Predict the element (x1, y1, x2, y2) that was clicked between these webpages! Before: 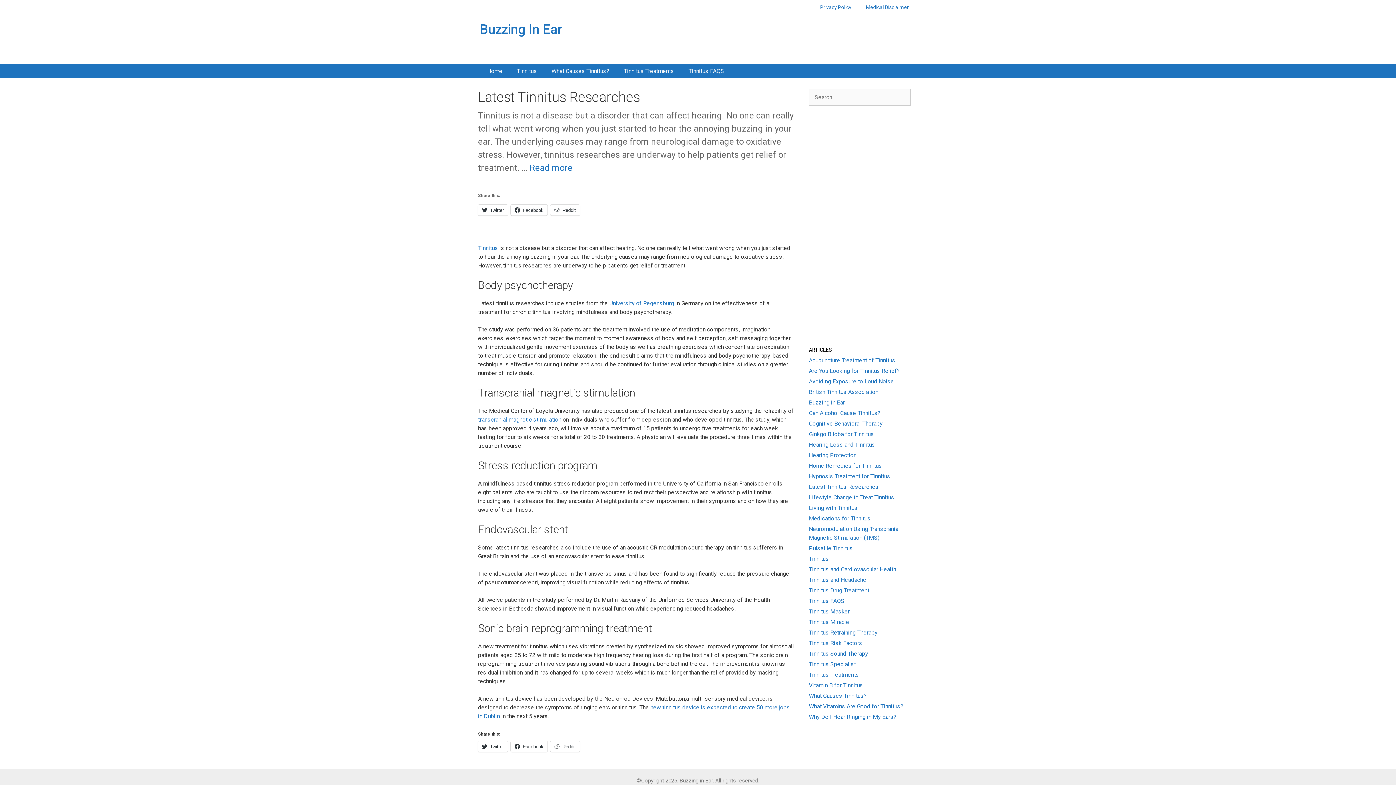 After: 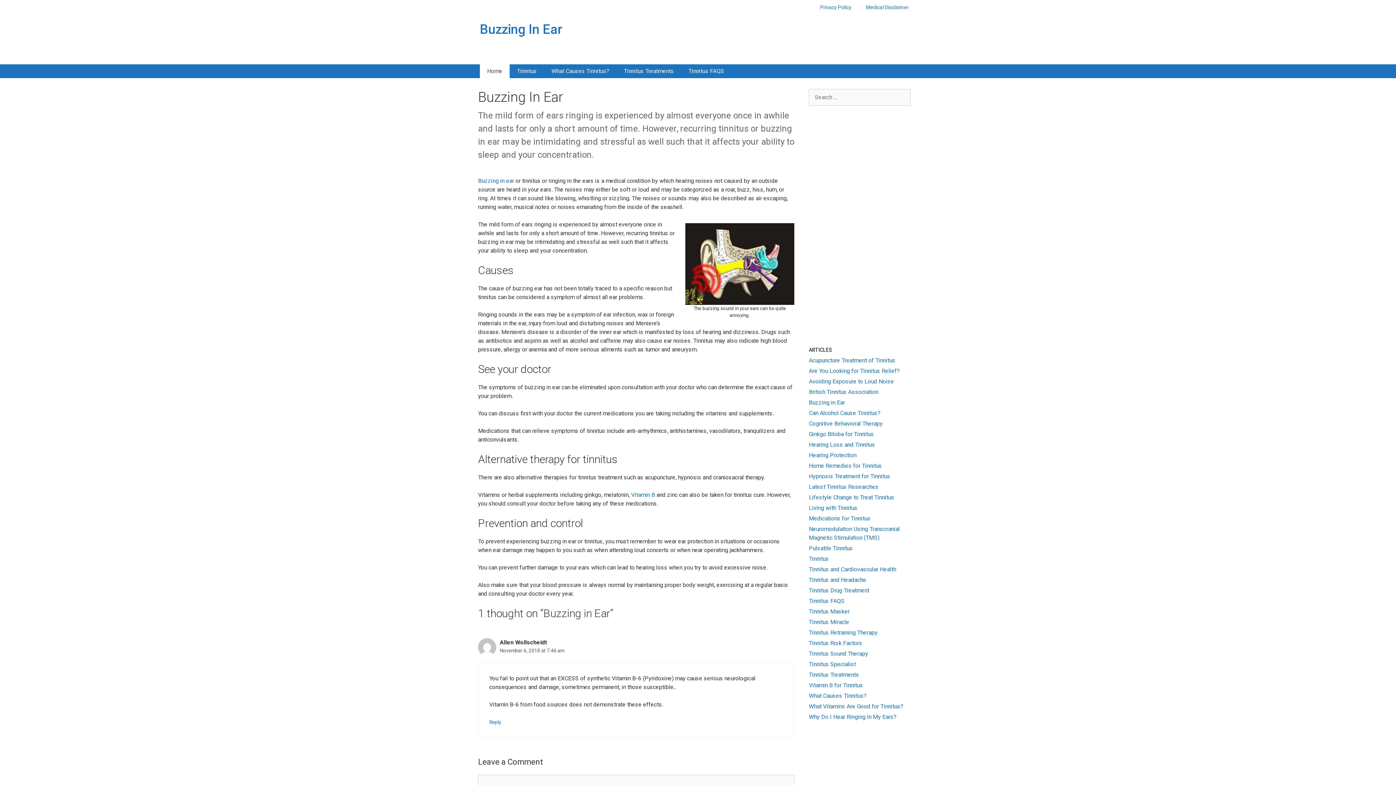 Action: label: Home bbox: (480, 64, 509, 78)